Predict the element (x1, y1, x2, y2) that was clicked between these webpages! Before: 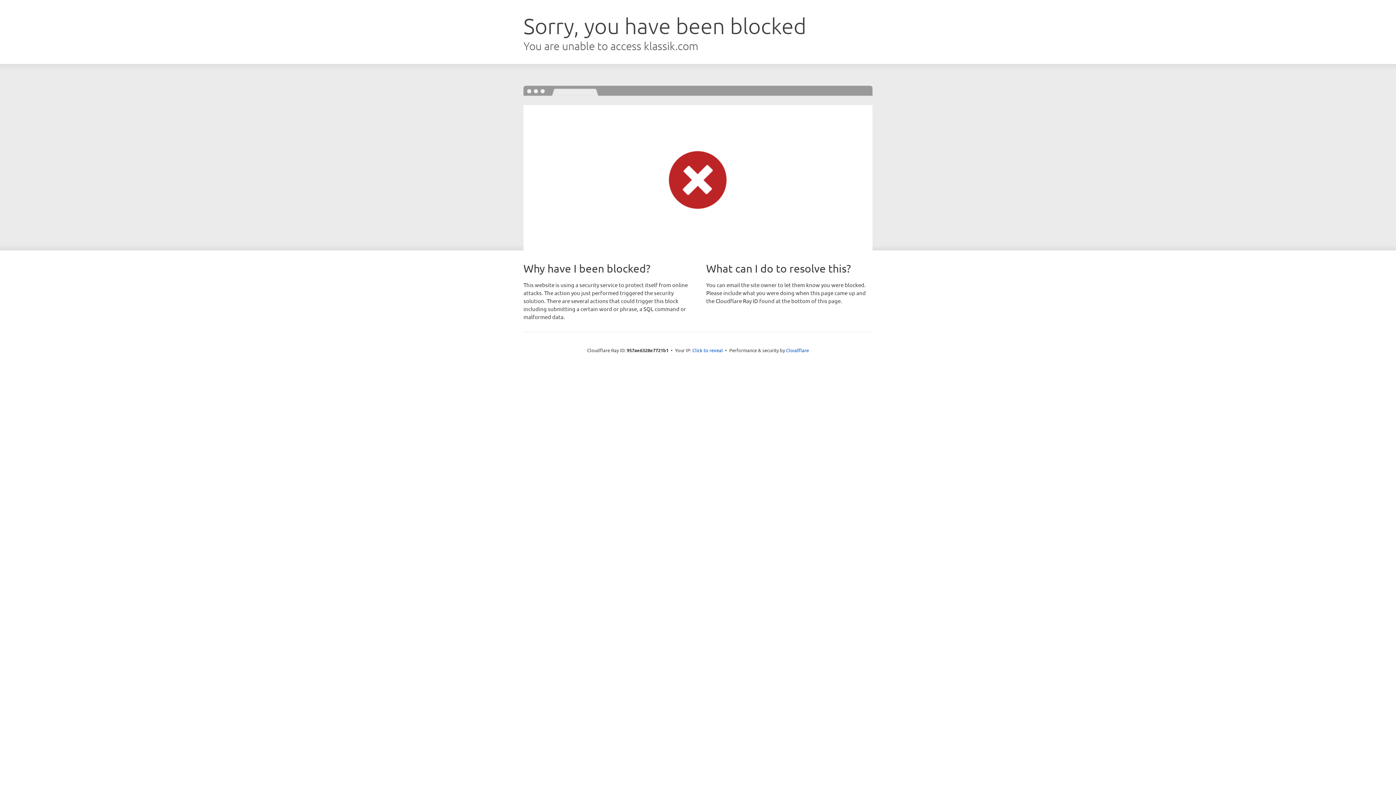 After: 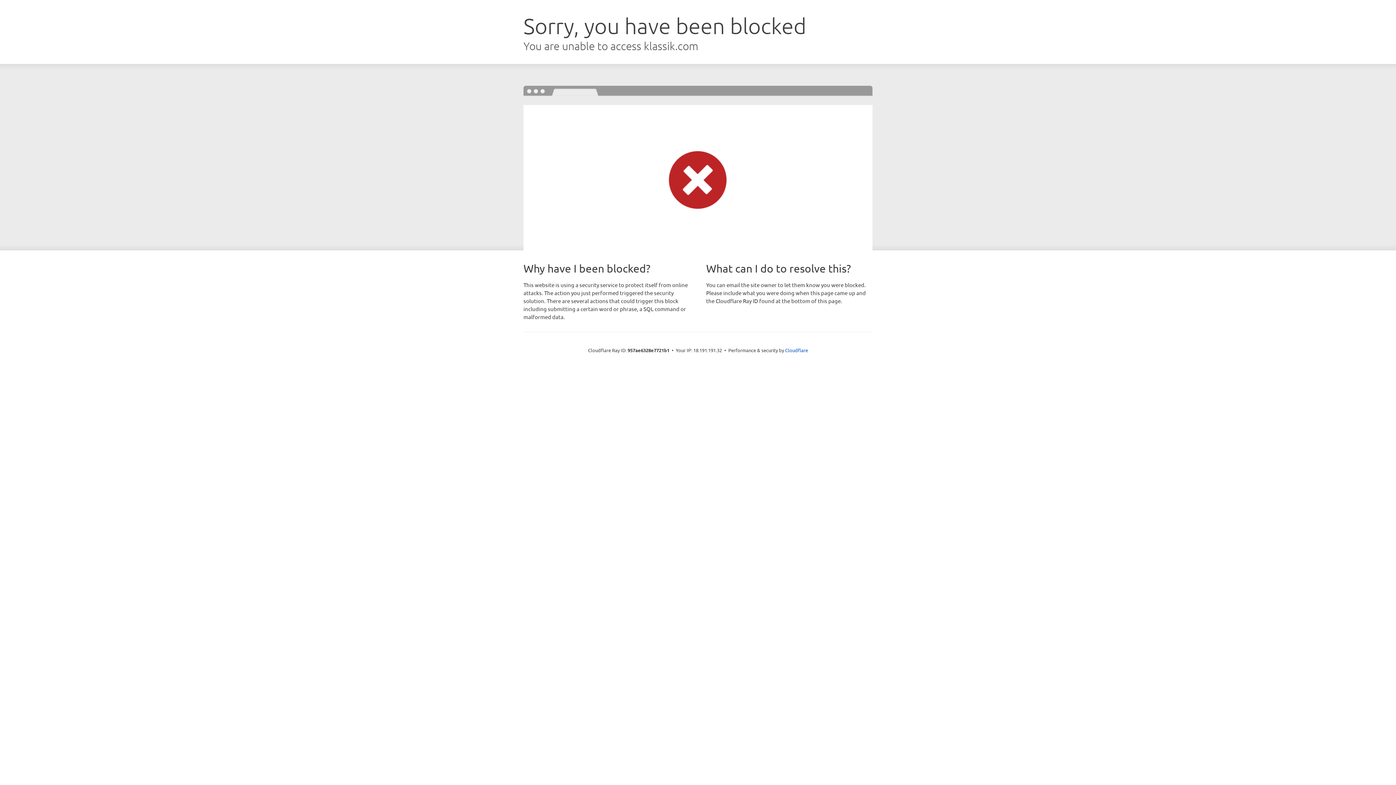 Action: label: Click to reveal bbox: (692, 346, 723, 353)